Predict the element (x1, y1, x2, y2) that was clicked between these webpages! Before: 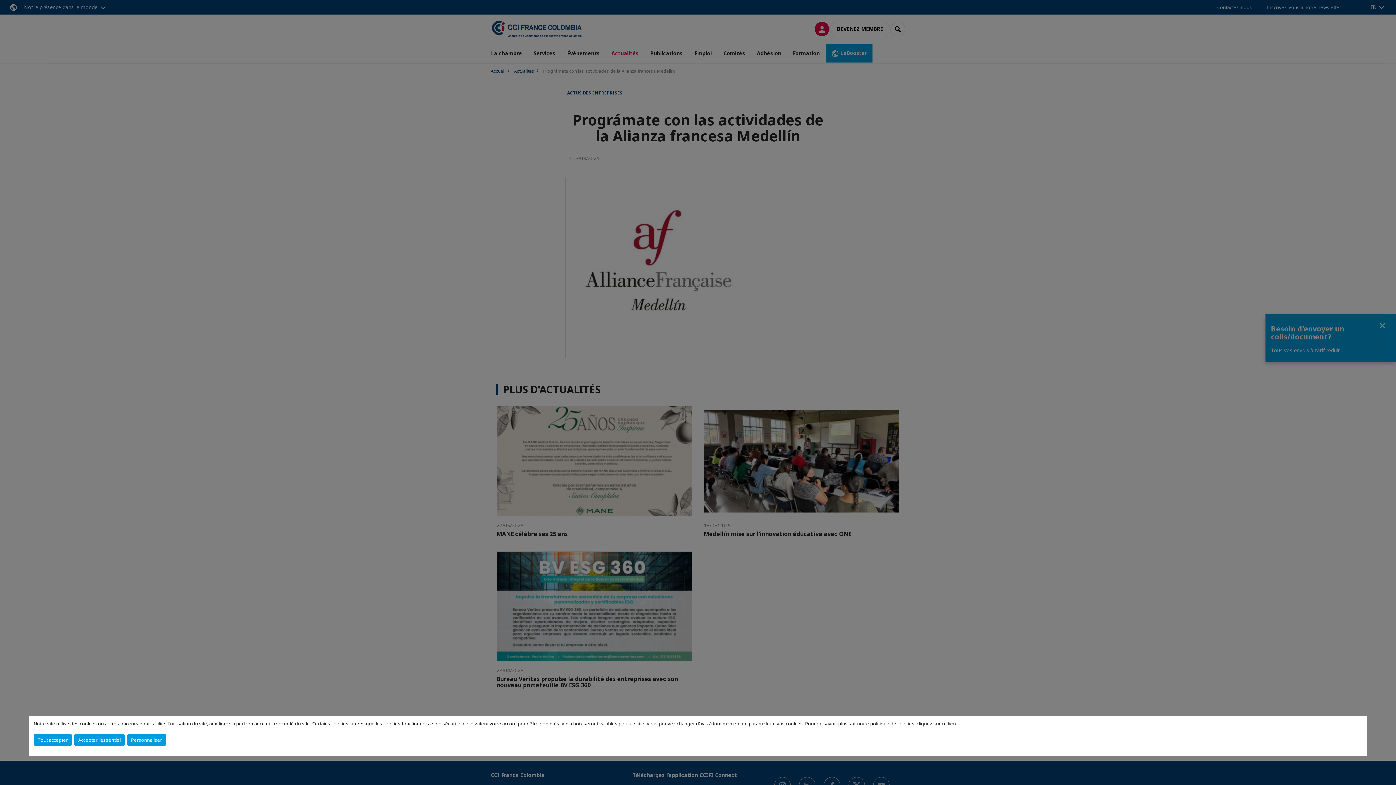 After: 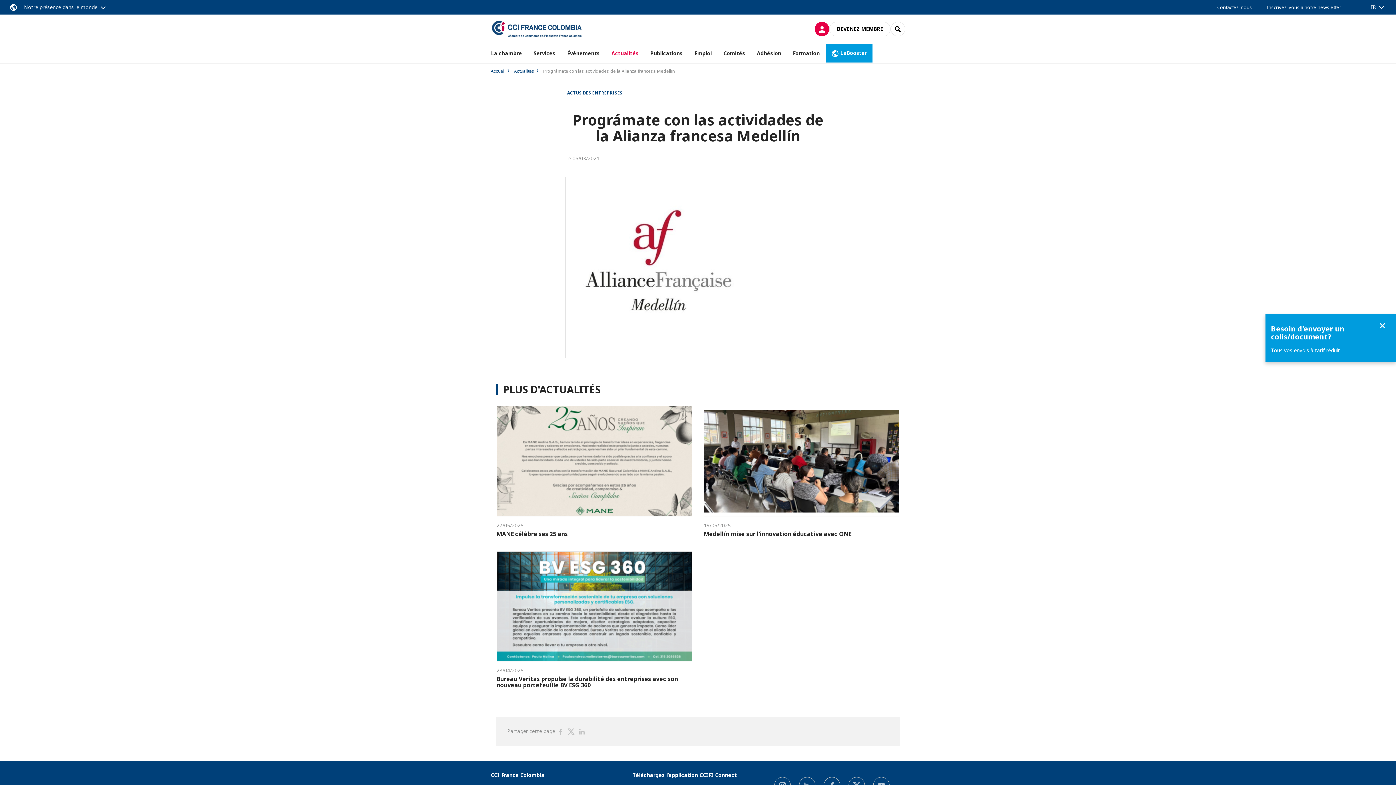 Action: bbox: (74, 734, 124, 746) label: Accepter l'essentiel